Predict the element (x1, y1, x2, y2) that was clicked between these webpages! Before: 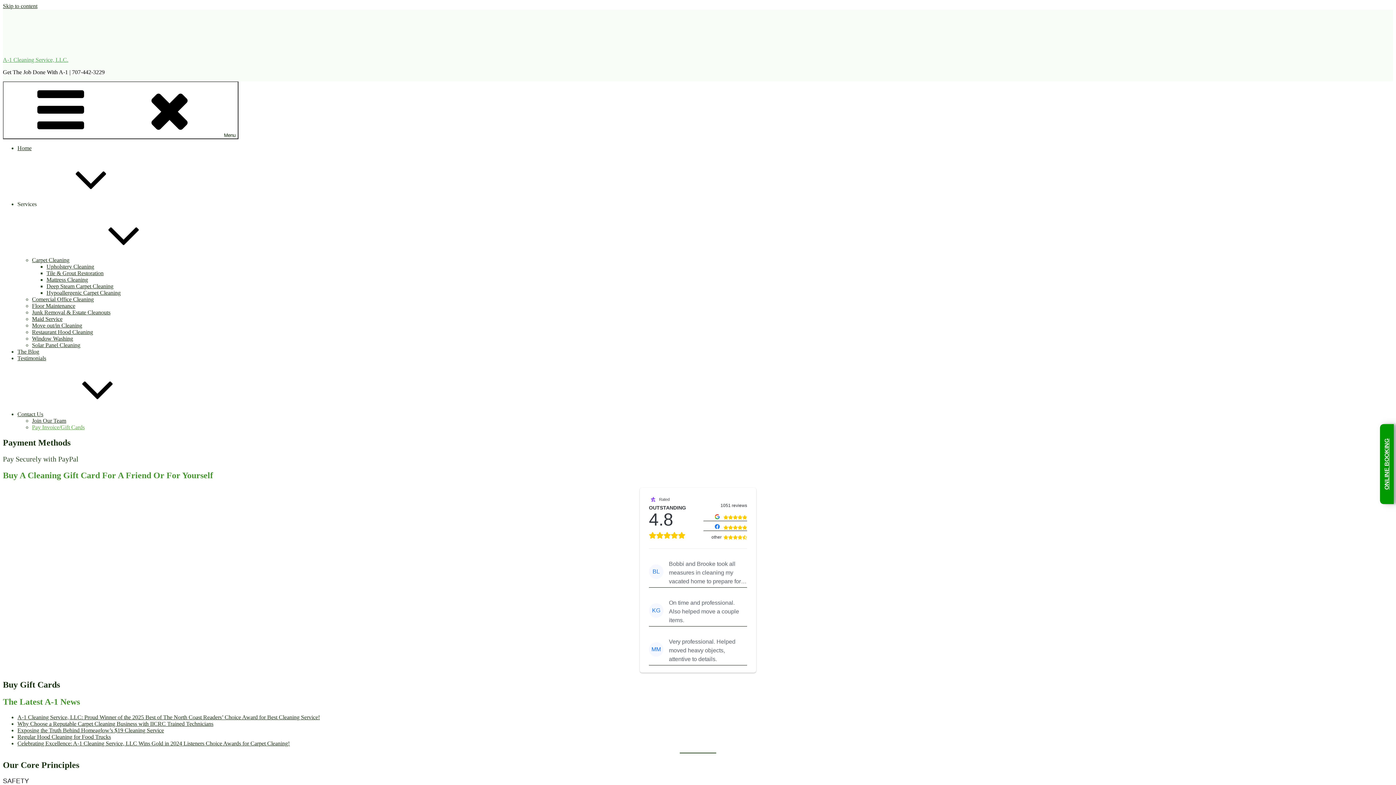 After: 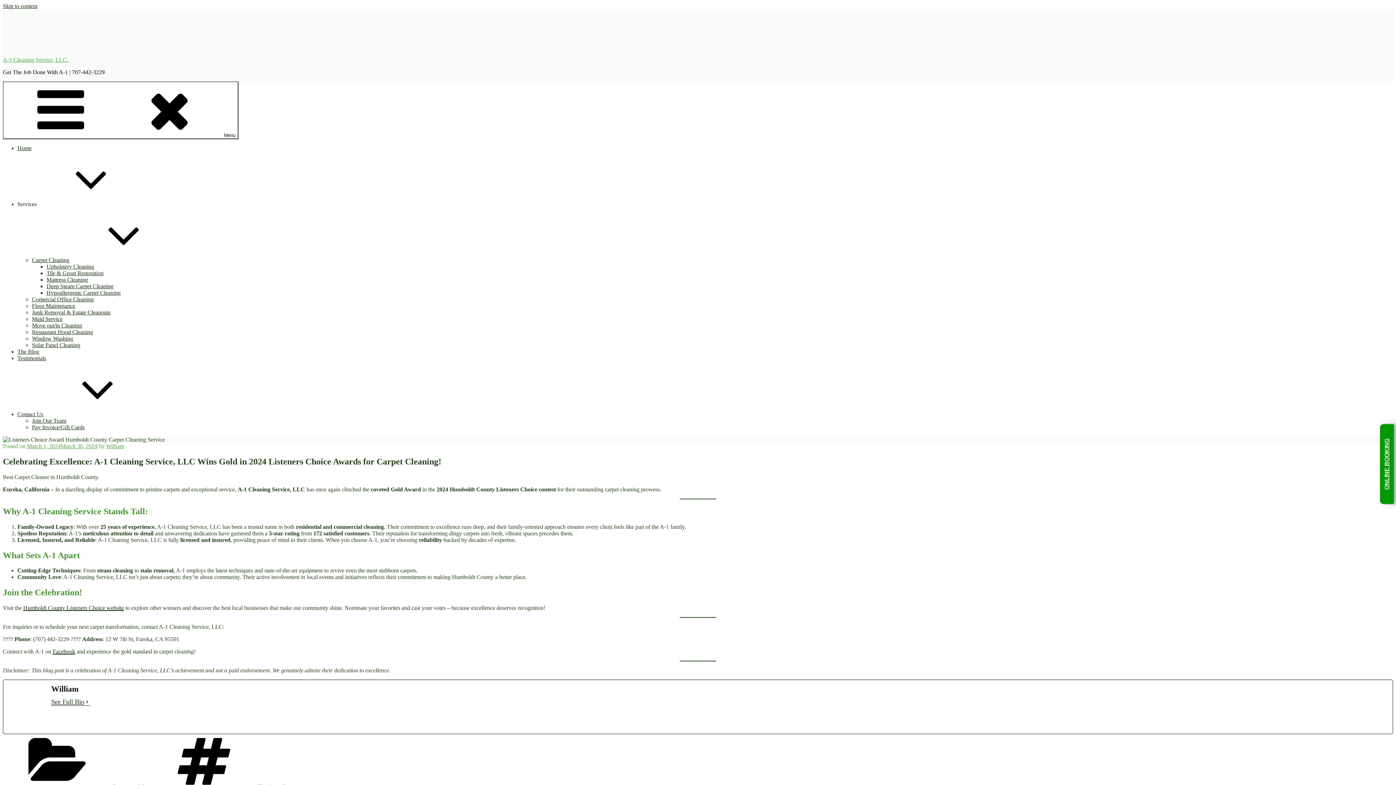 Action: label: Celebrating Excellence: A-1 Cleaning Service, LLC Wins Gold in 2024 Listeners Choice Awards for Carpet Cleaning! bbox: (17, 740, 289, 746)